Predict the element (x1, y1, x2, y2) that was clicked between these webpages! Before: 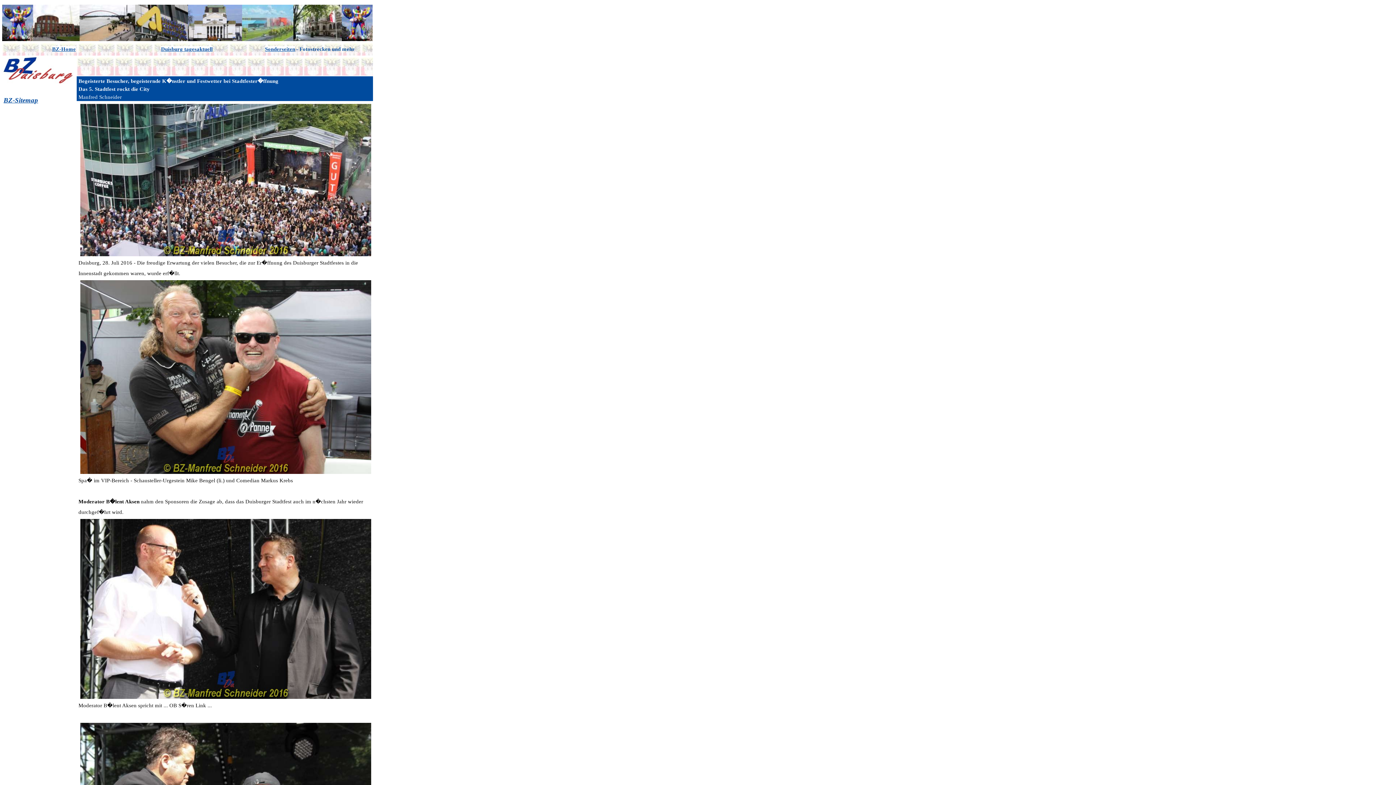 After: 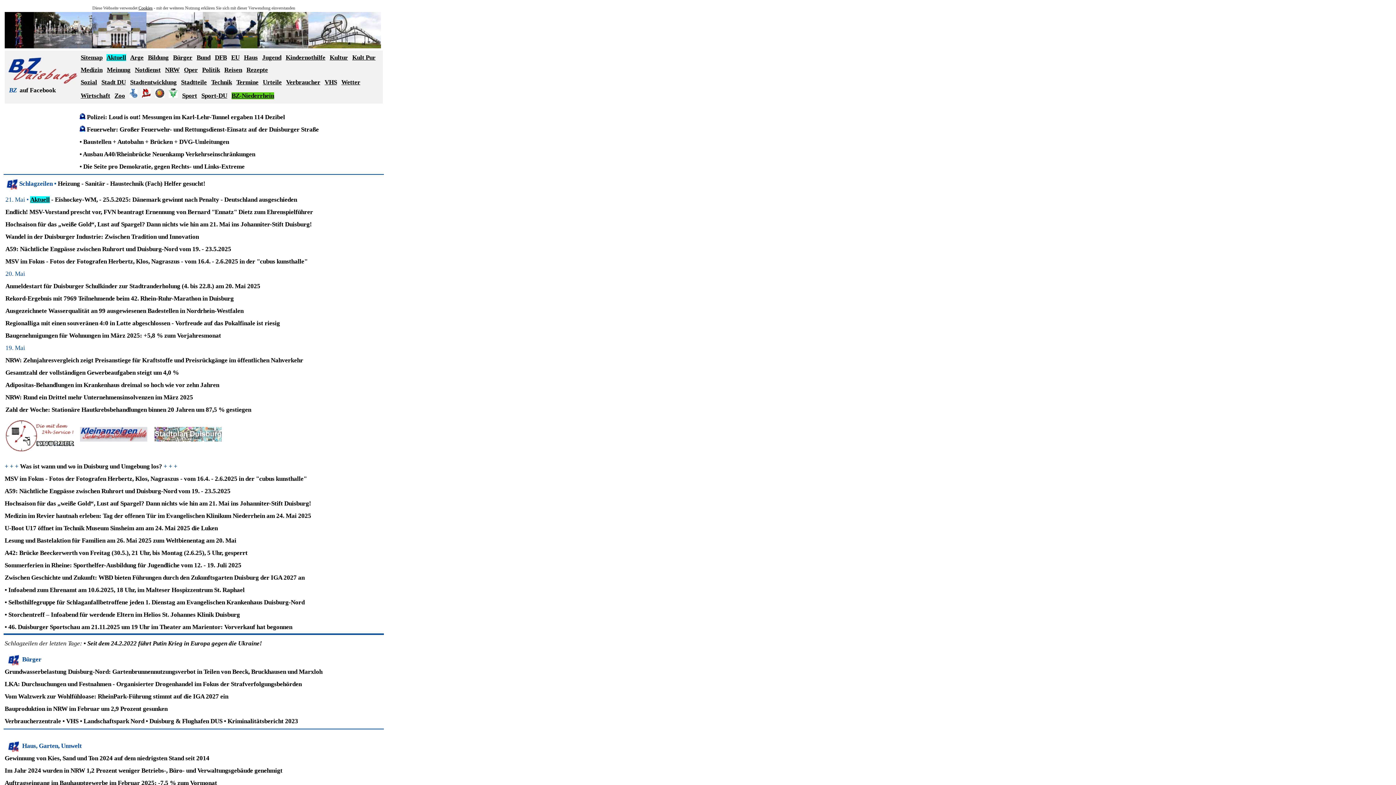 Action: bbox: (52, 46, 75, 52) label: BZ-Home